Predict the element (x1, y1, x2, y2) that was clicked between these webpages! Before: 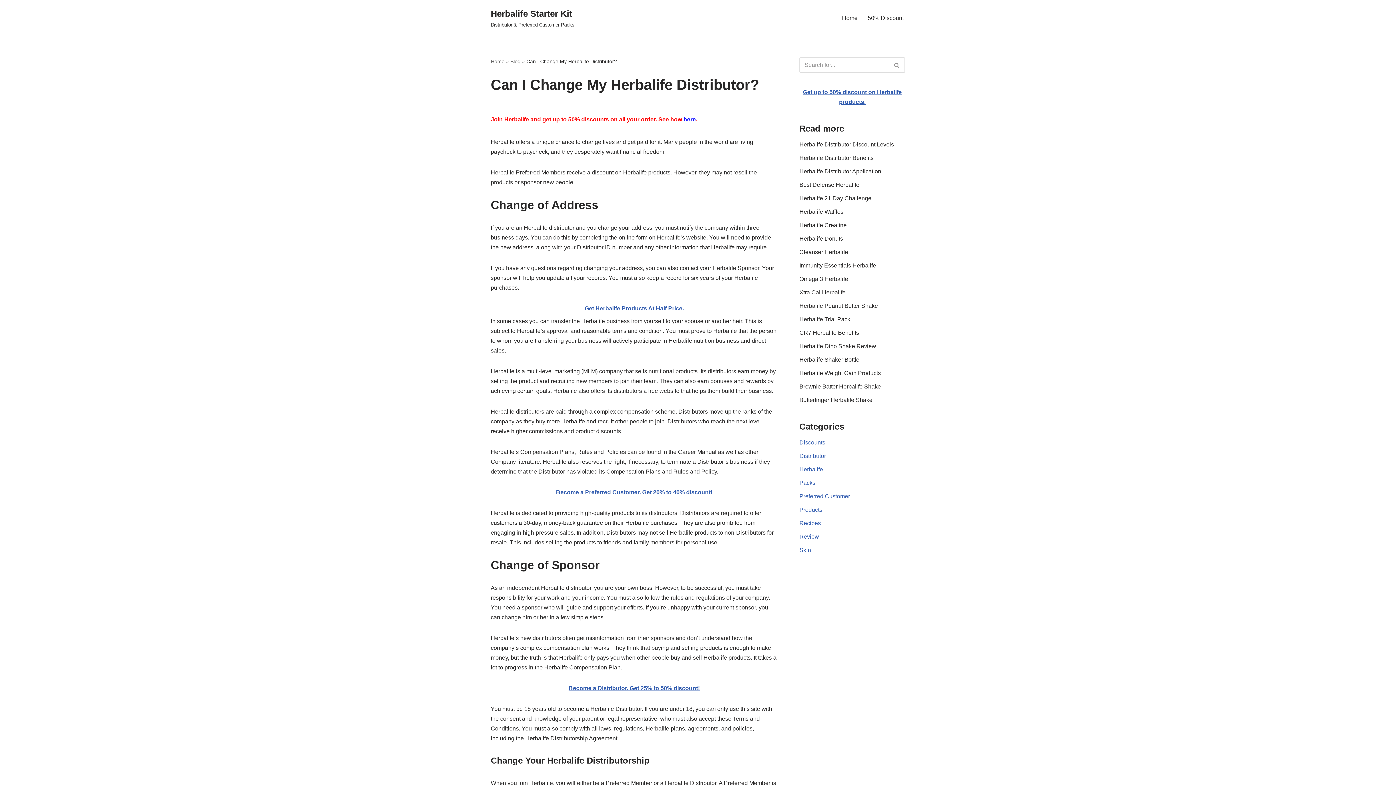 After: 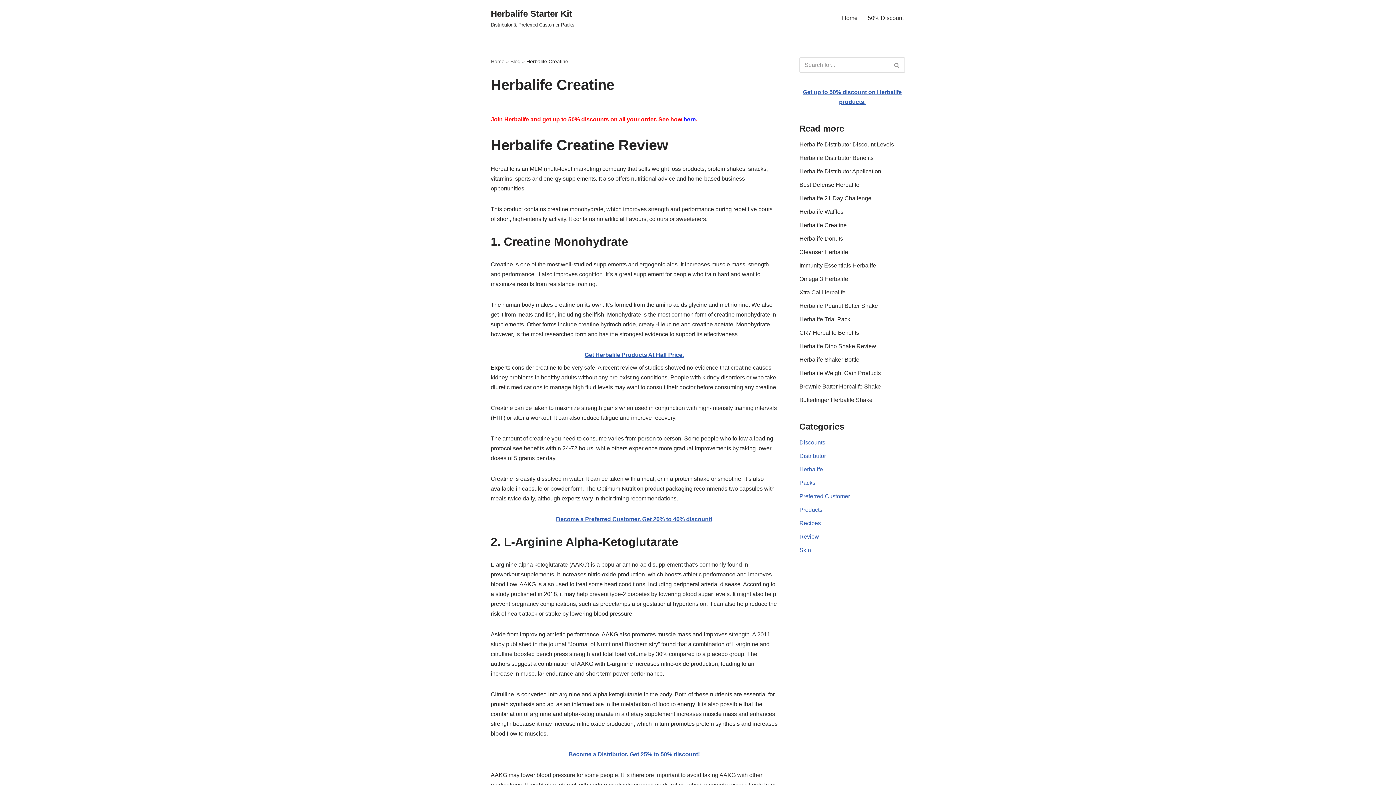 Action: label: Herbalife Creatine bbox: (799, 222, 846, 228)